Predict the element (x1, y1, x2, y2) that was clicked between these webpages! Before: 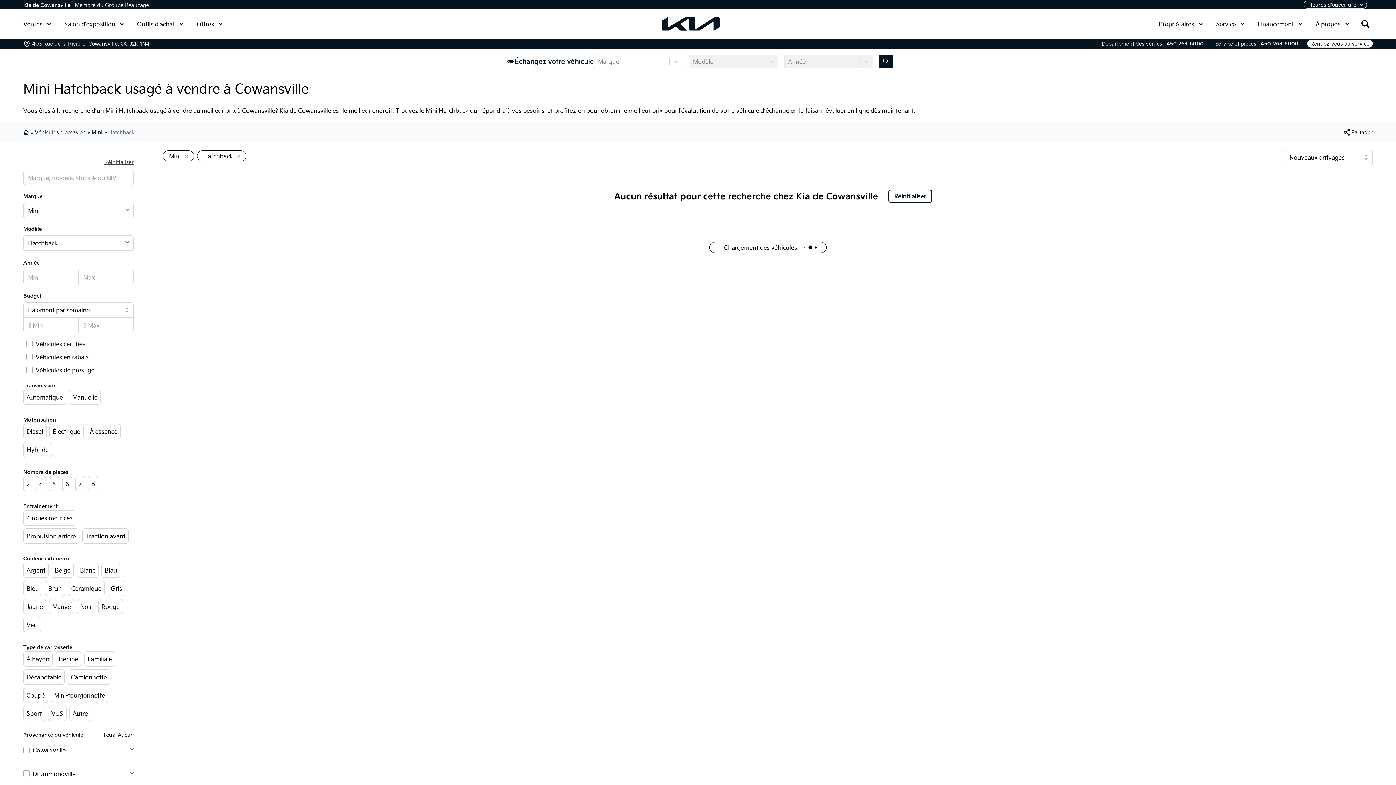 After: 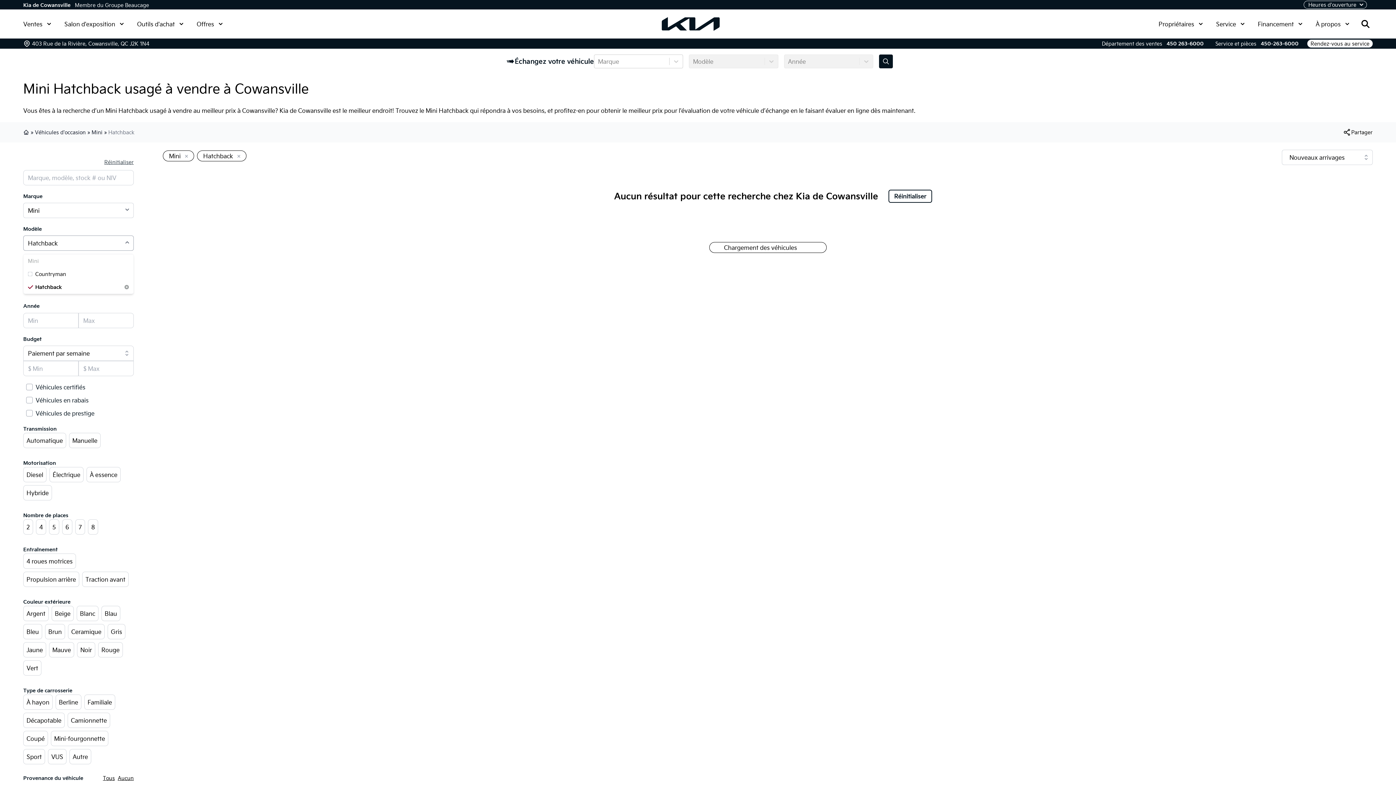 Action: label: Hatchback bbox: (23, 235, 133, 250)